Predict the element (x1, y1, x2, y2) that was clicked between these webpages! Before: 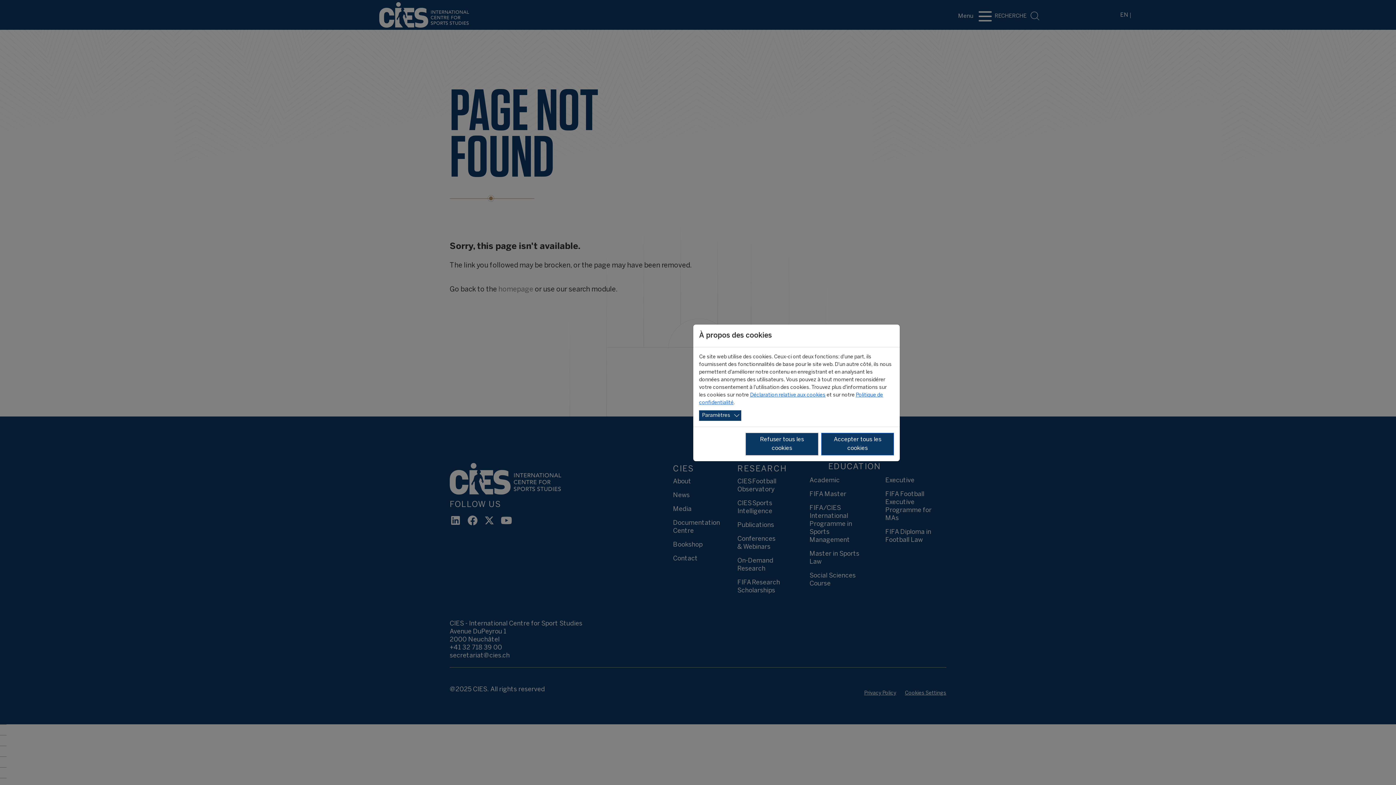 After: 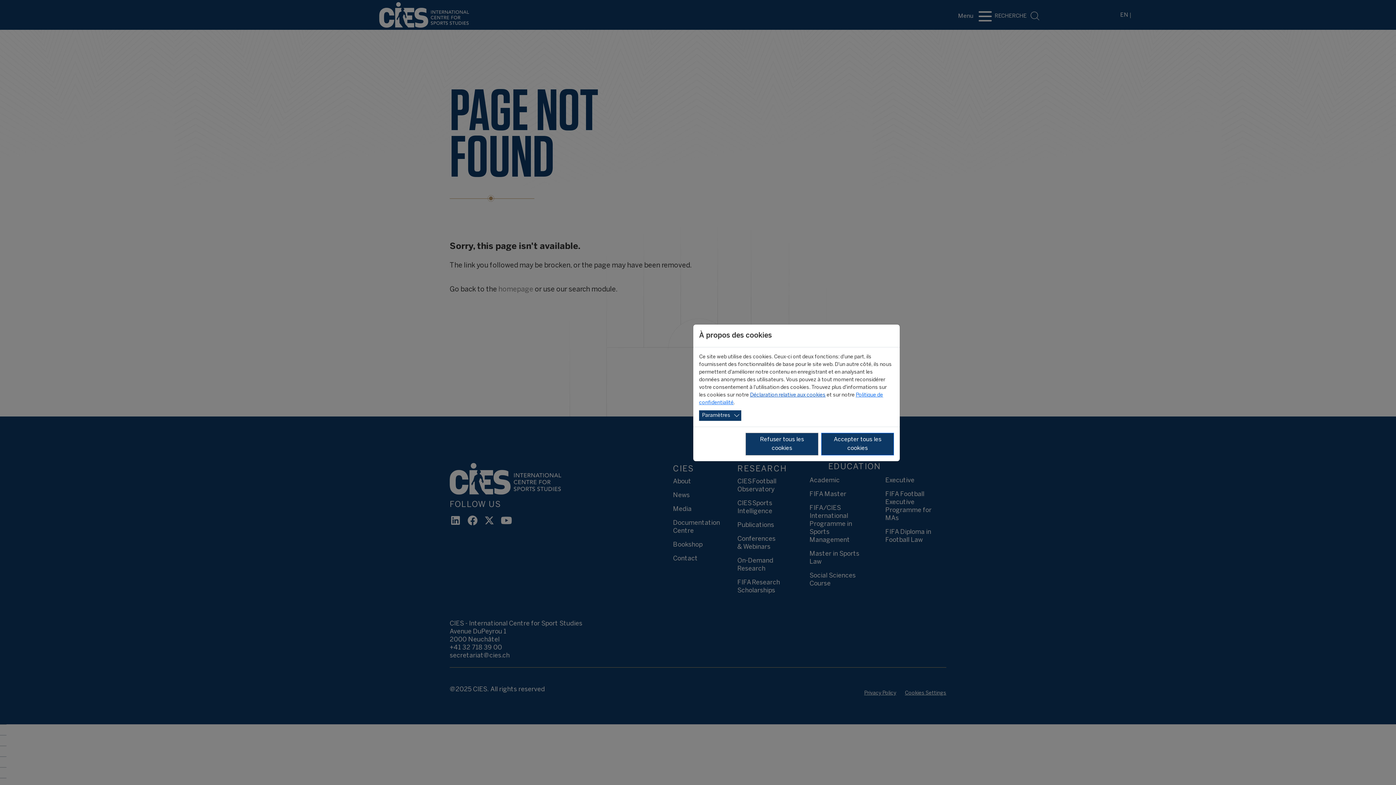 Action: bbox: (750, 393, 825, 397) label: Déclaration relative aux cookies